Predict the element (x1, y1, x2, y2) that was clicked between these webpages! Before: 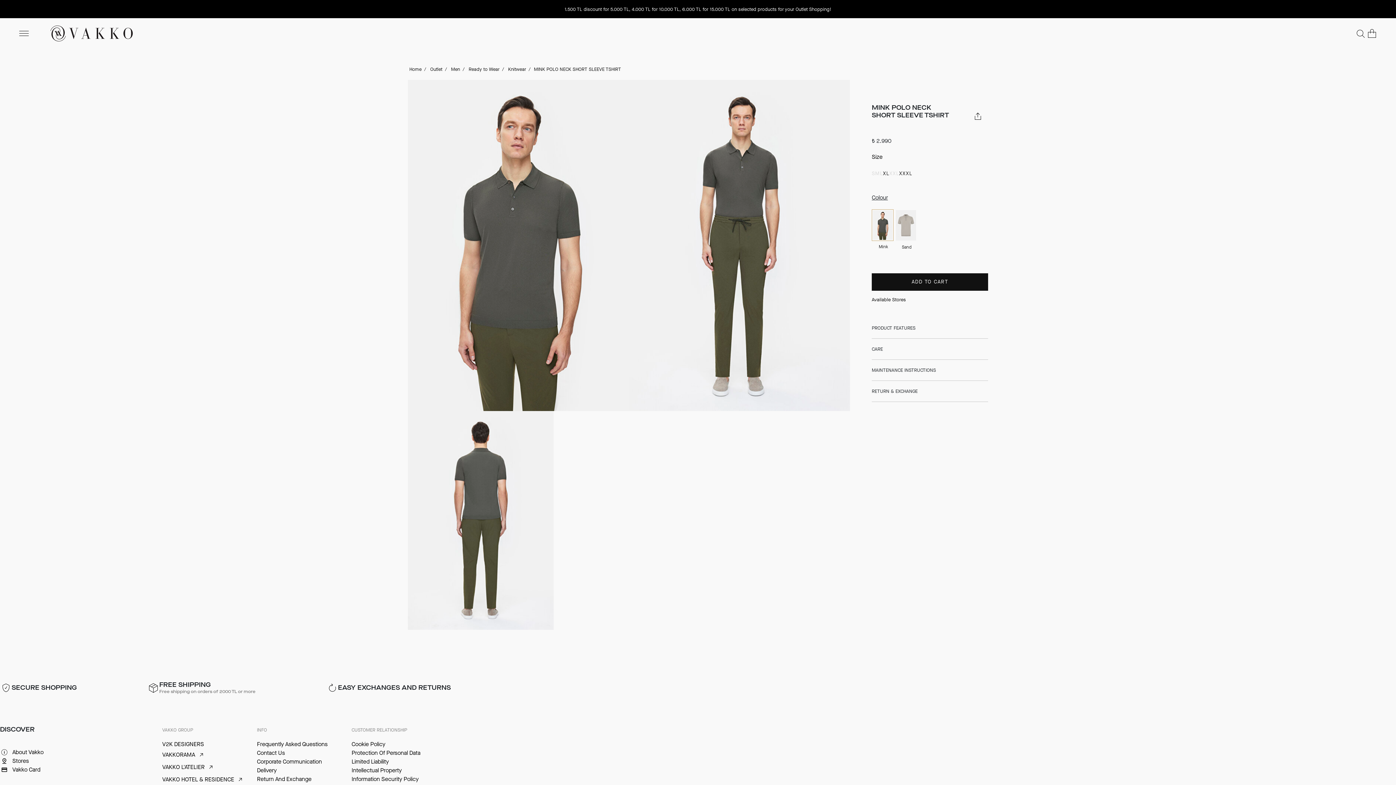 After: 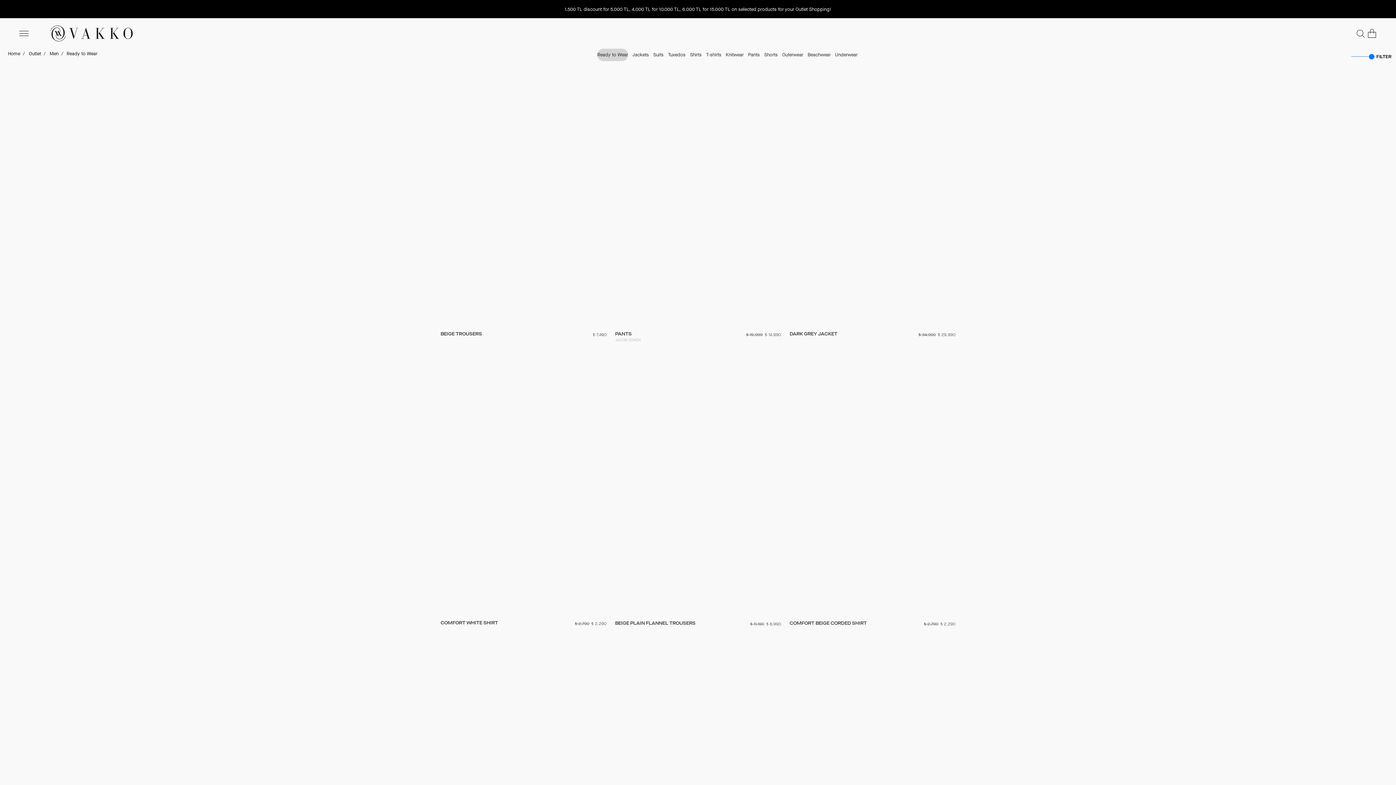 Action: bbox: (466, 66, 500, 72) label:  Ready to Wear